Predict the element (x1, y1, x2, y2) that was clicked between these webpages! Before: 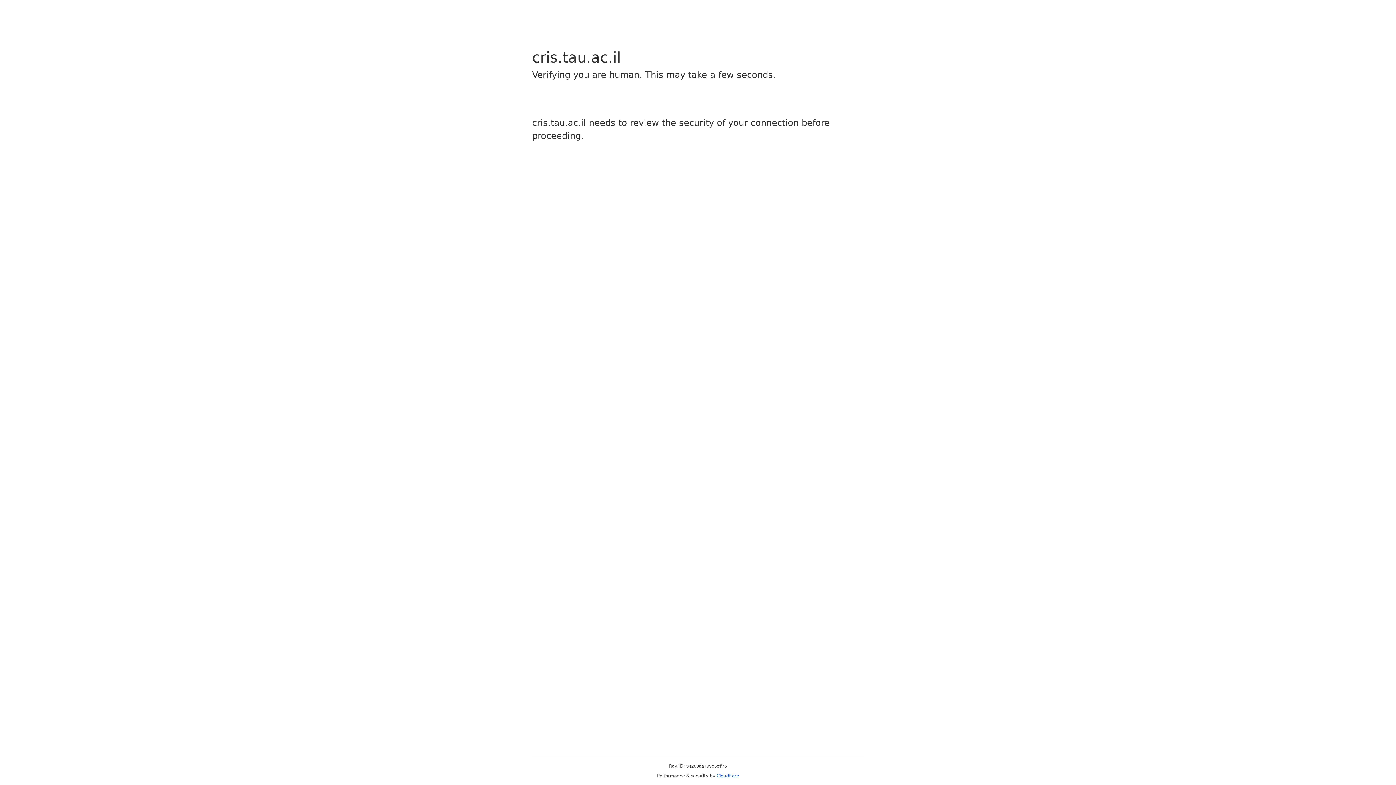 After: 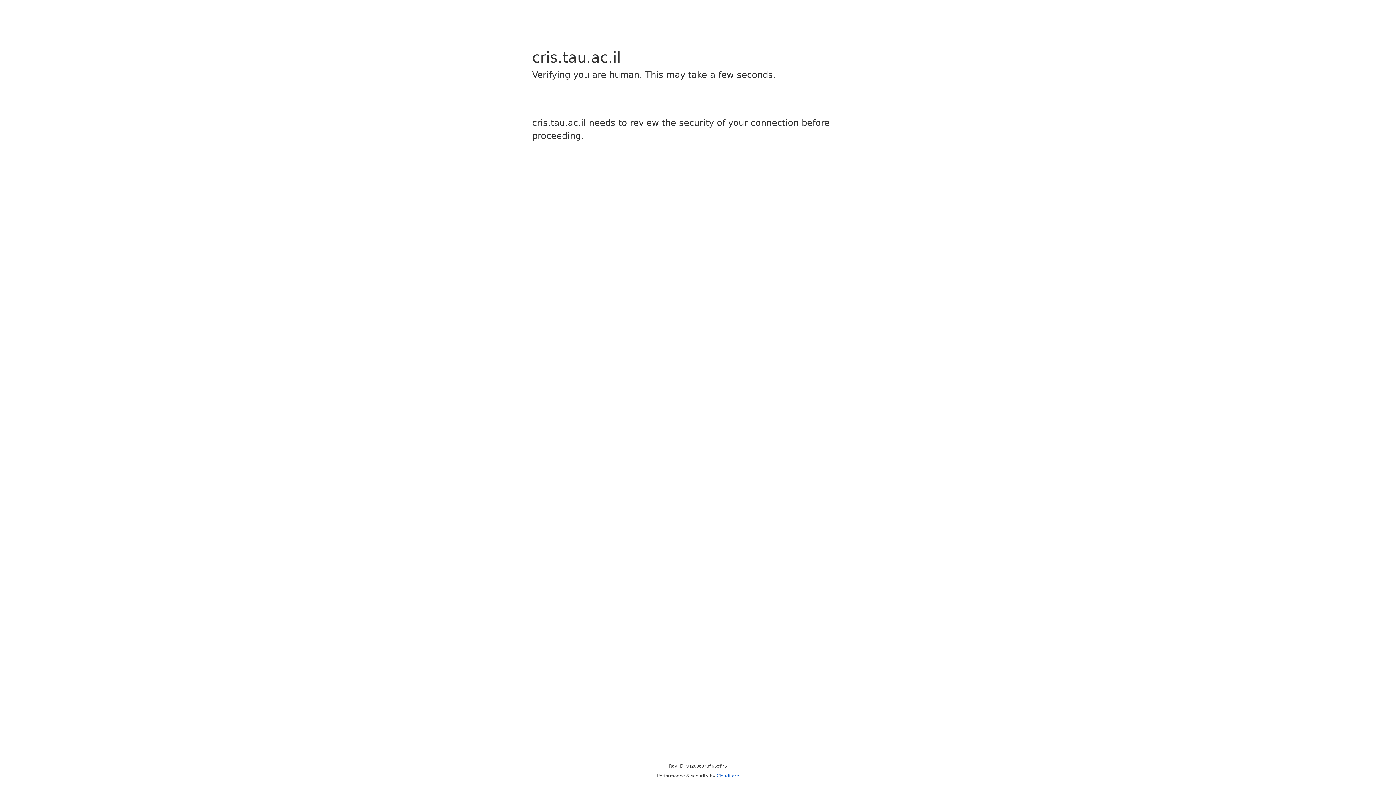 Action: bbox: (716, 773, 739, 778) label: Cloudflare